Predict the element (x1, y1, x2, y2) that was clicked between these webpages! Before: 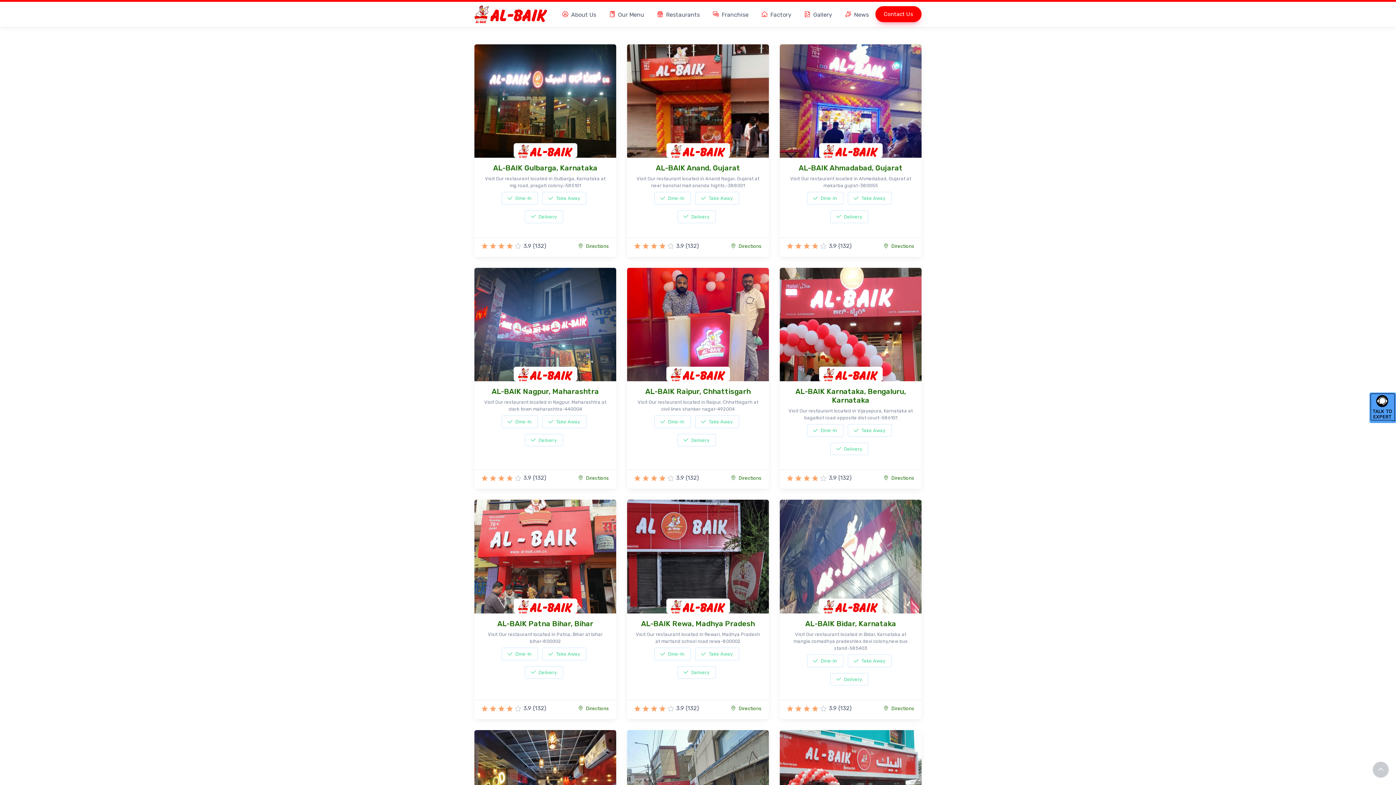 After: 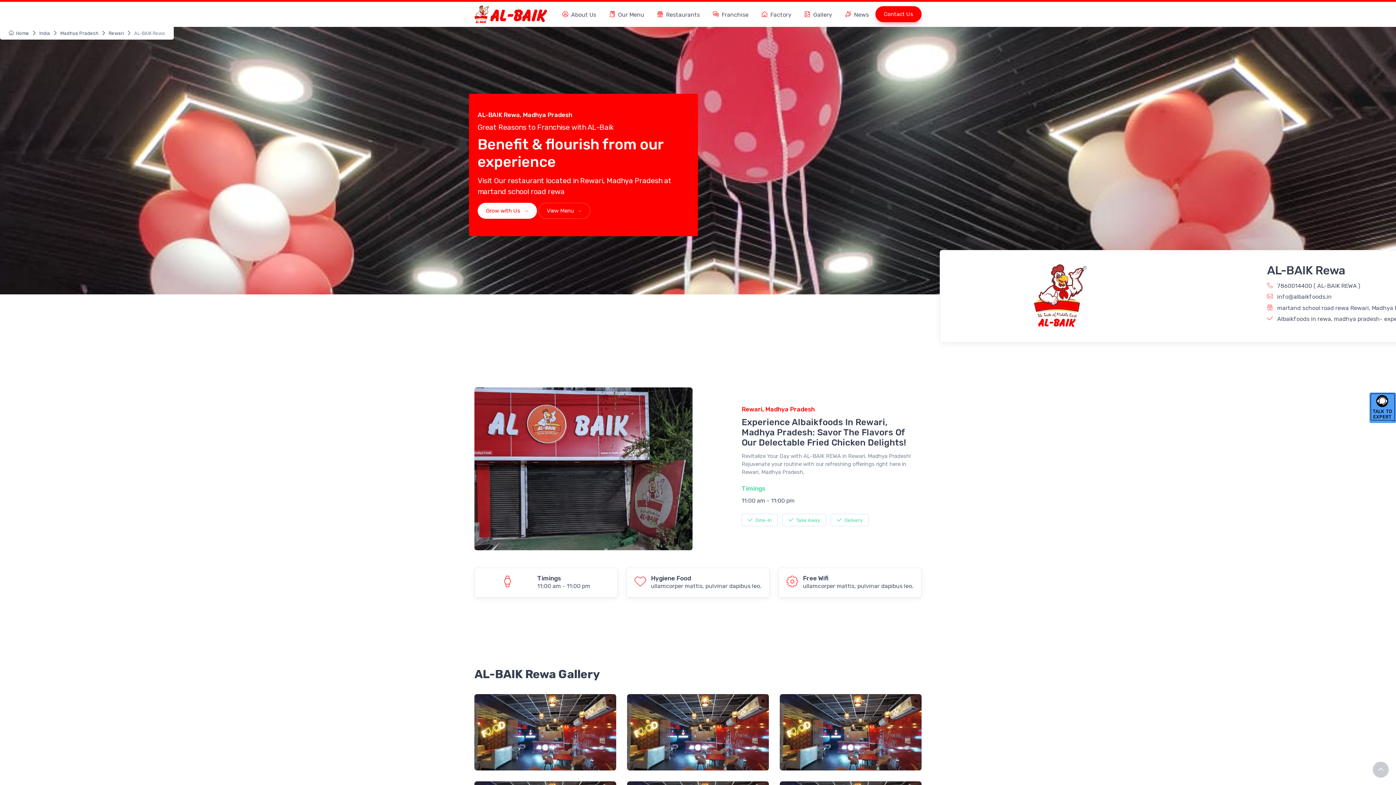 Action: label: AL-BAIK Rewa, Madhya Pradesh bbox: (641, 619, 755, 628)